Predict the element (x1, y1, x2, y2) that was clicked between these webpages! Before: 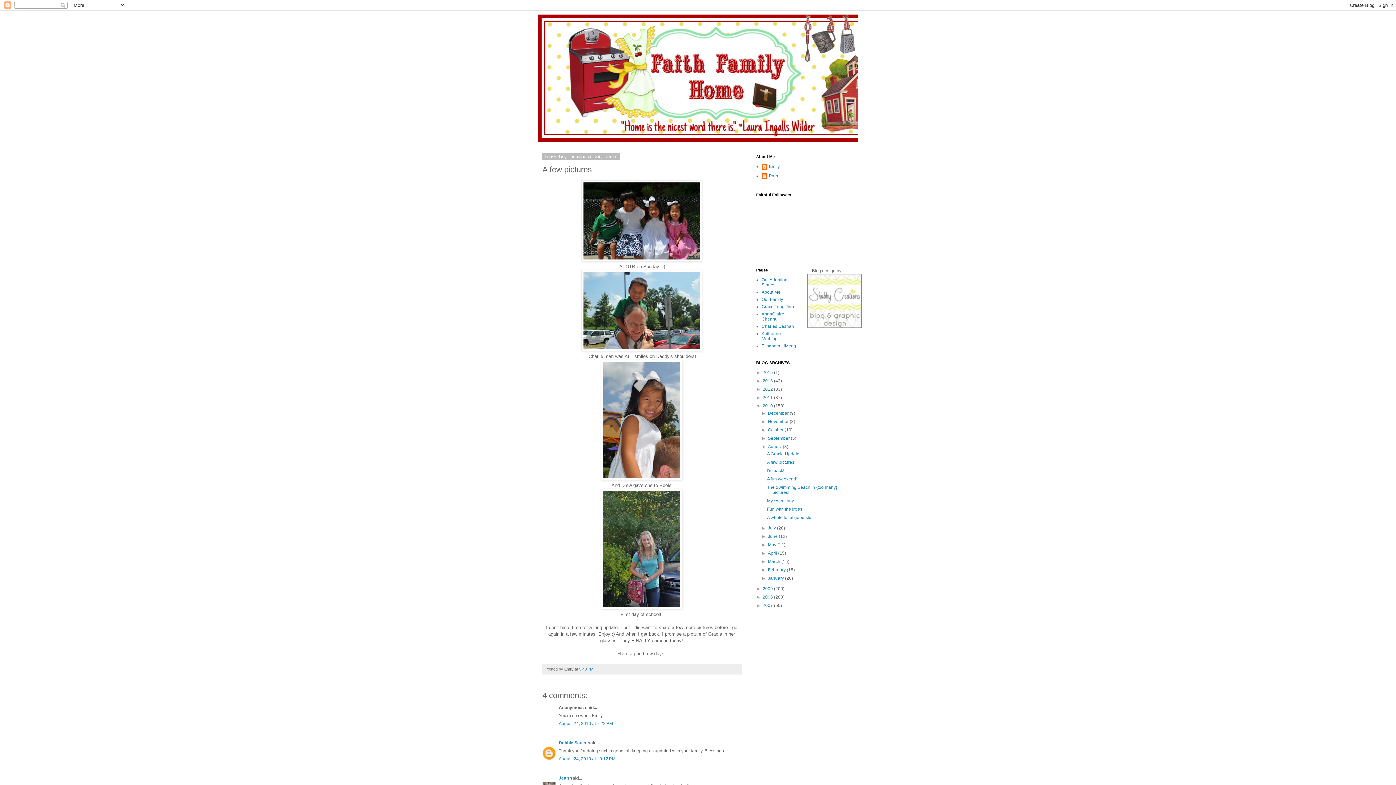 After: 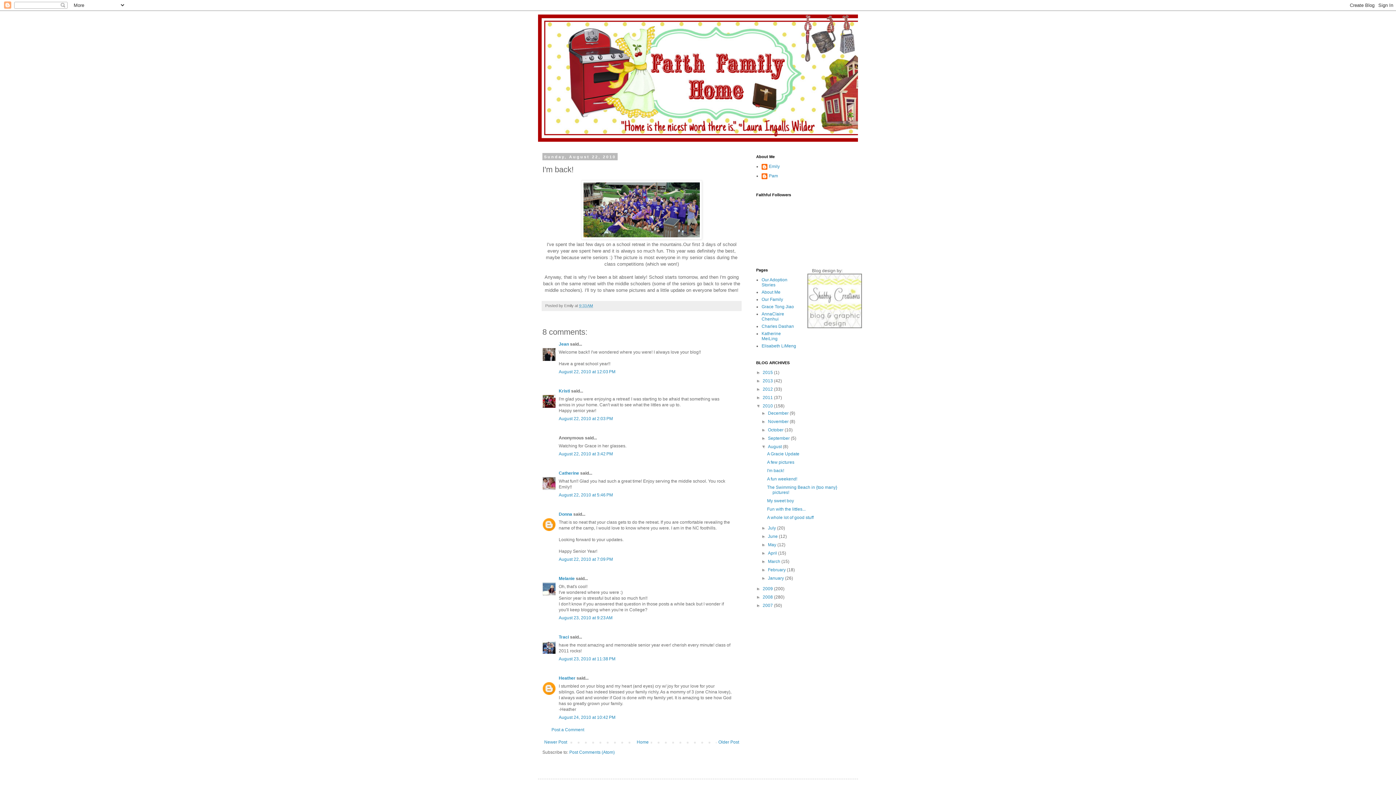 Action: label: I'm back! bbox: (767, 468, 784, 473)